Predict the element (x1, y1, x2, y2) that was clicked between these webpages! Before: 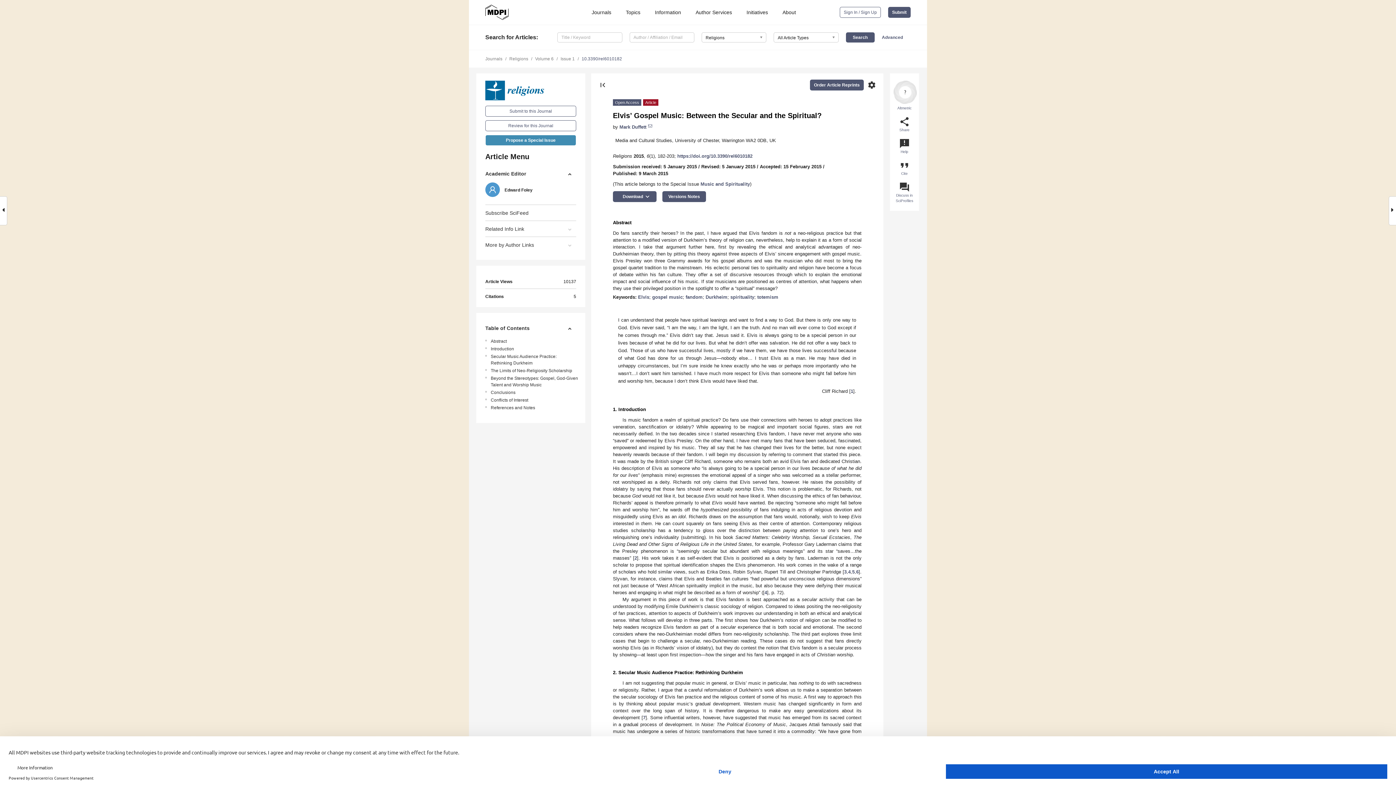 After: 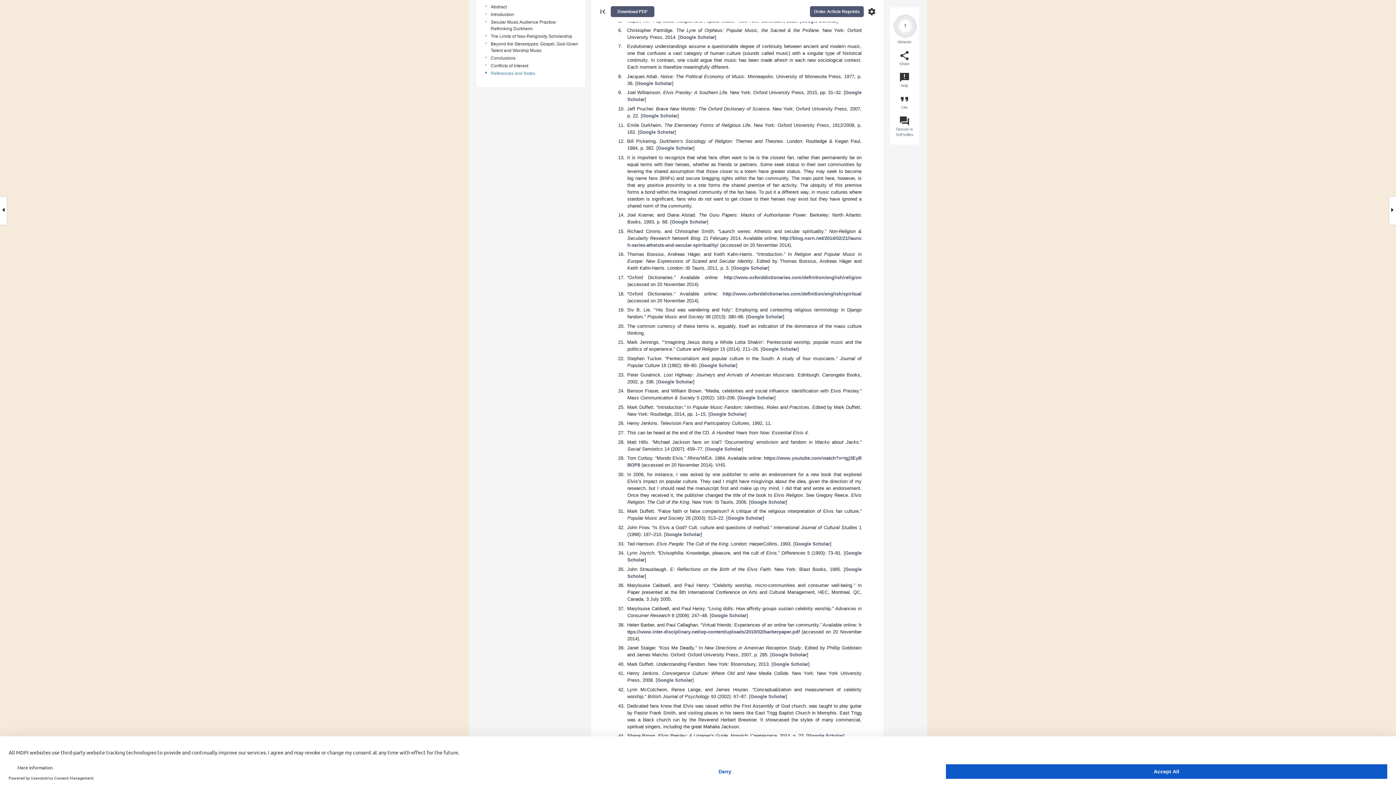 Action: bbox: (764, 590, 767, 595) label: 4